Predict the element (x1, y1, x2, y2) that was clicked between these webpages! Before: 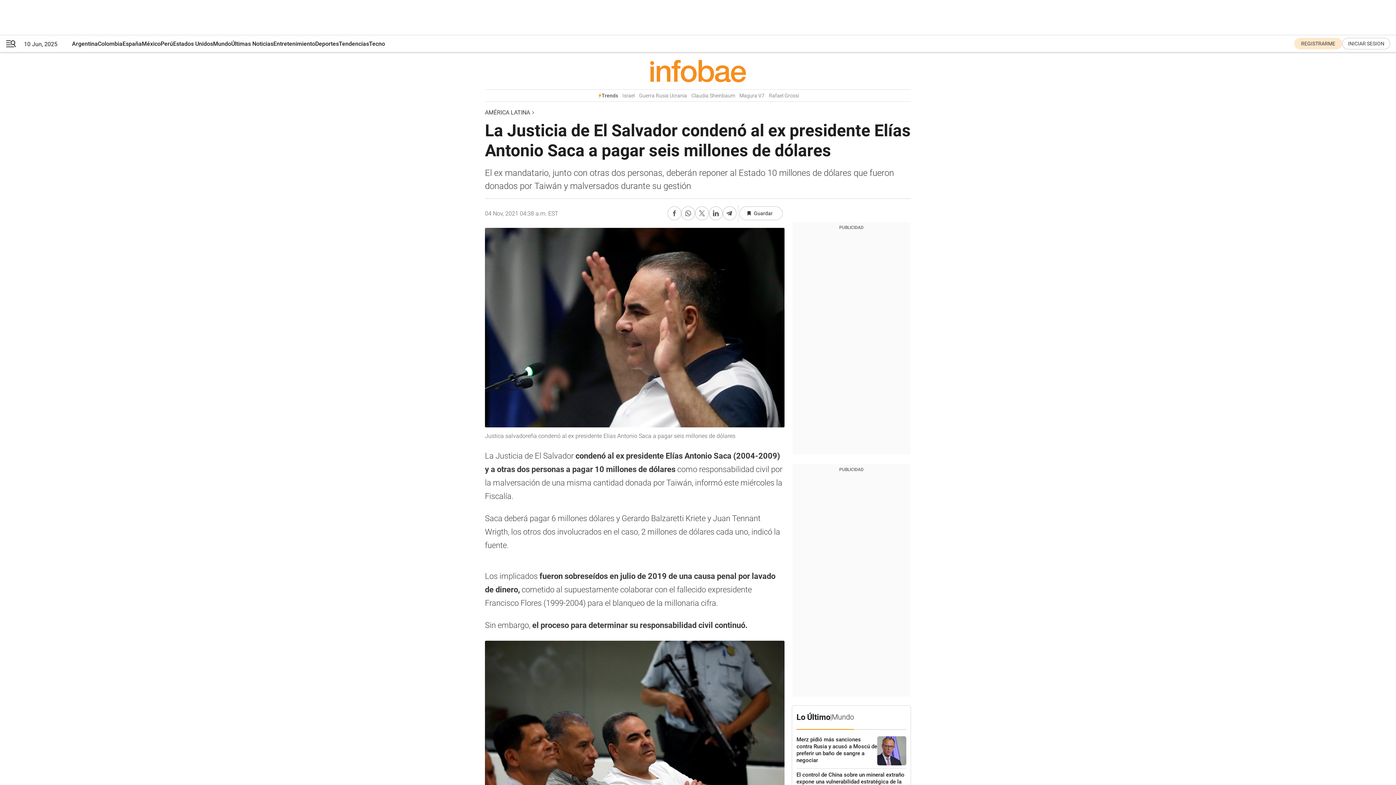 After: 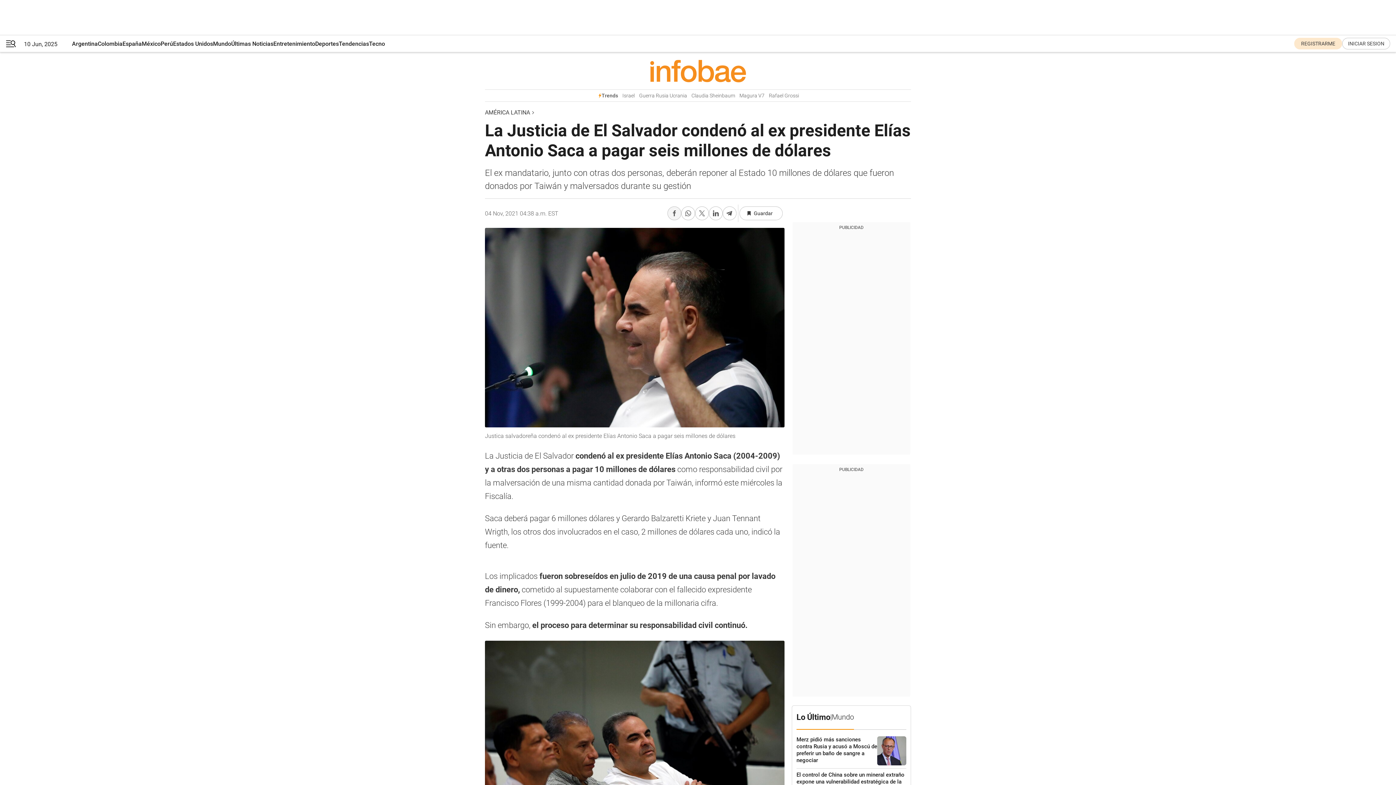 Action: bbox: (667, 206, 681, 220) label: Compartir en Facebook